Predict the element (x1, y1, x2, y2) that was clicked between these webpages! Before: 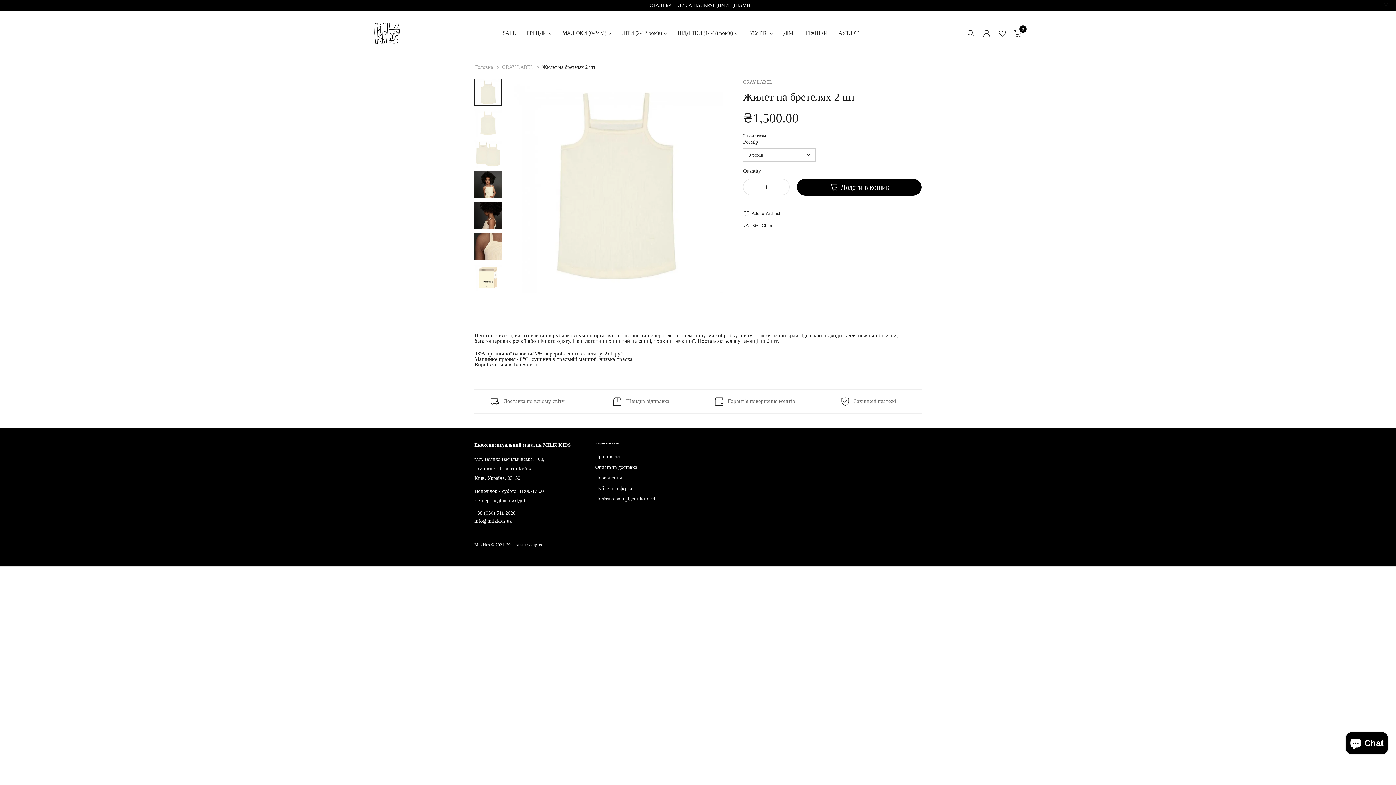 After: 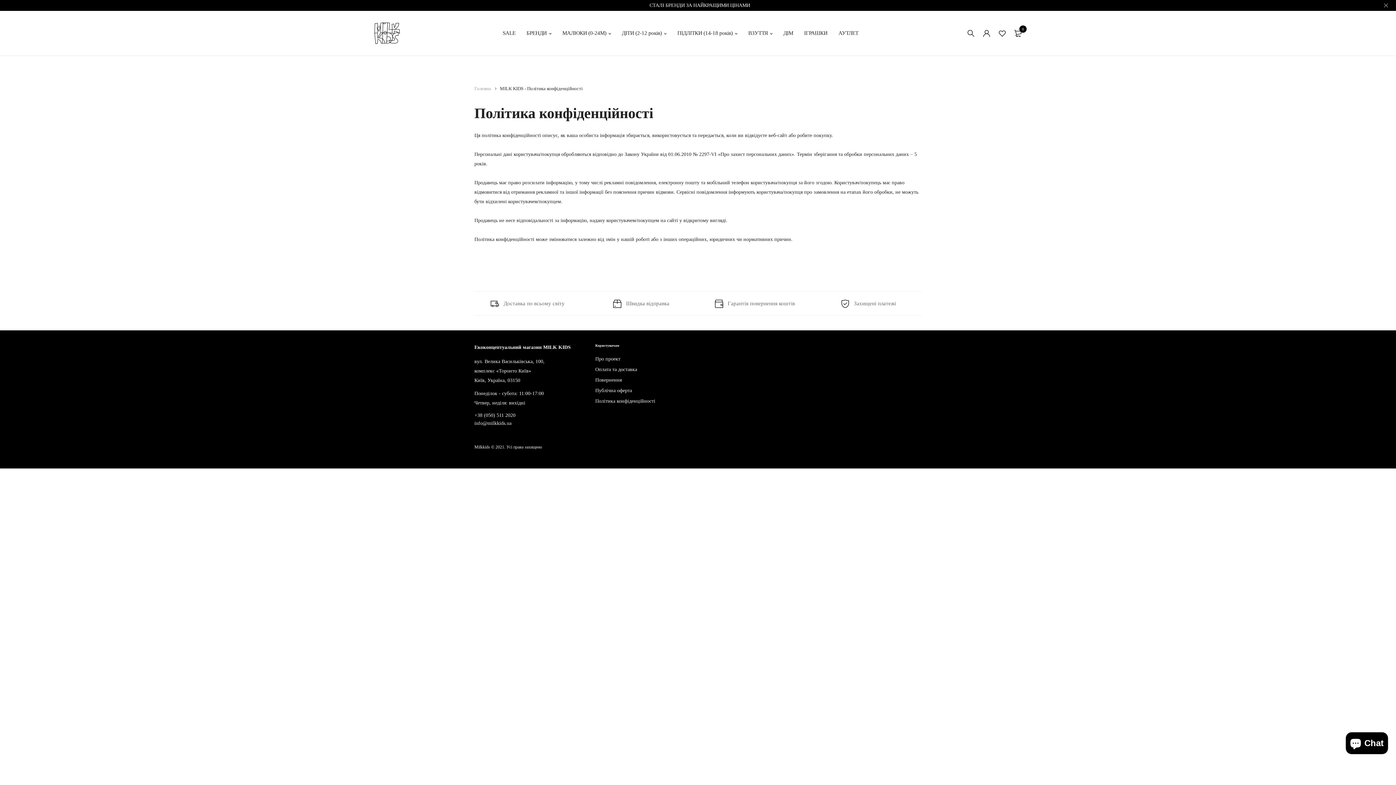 Action: label: Політика конфіденційності bbox: (595, 496, 655, 501)